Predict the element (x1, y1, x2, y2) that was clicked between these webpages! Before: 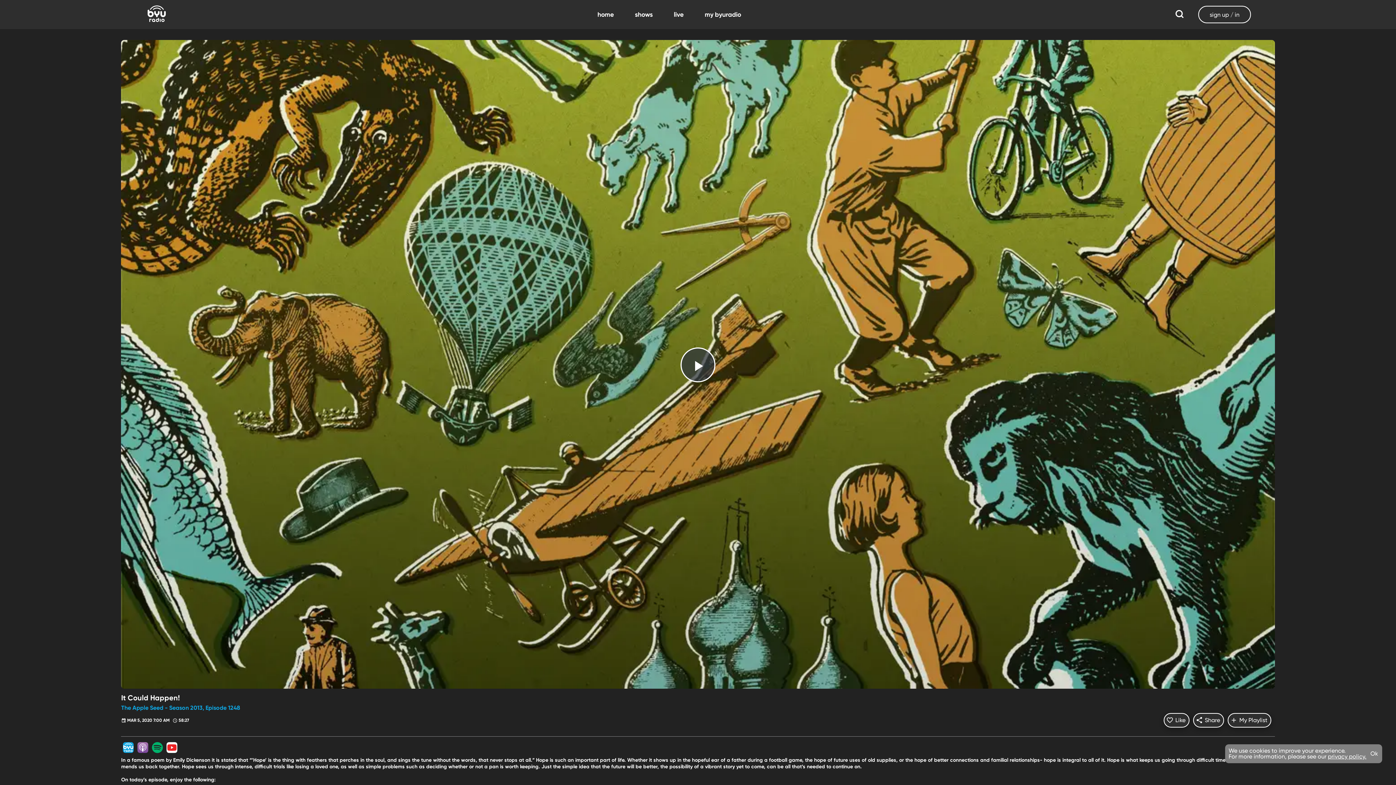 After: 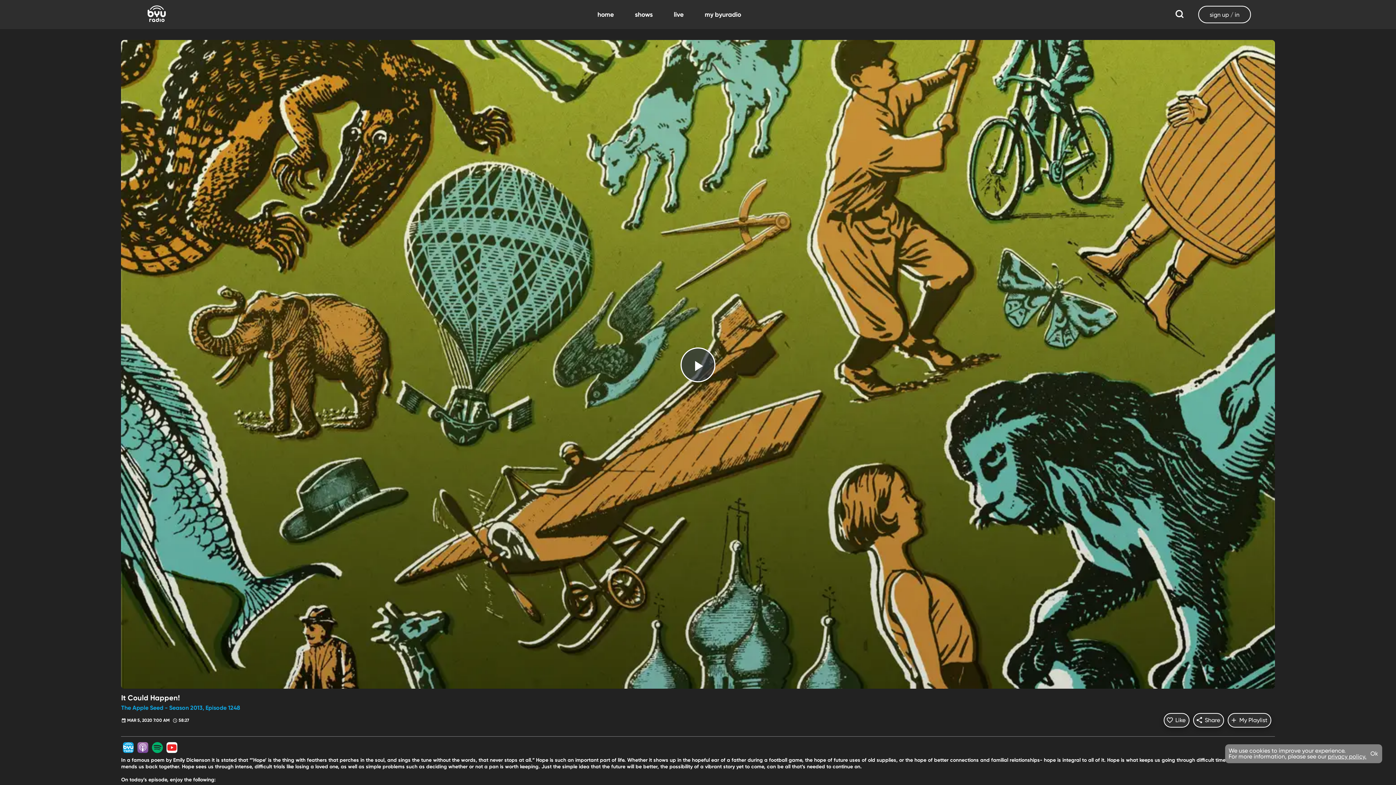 Action: bbox: (137, 742, 148, 753)